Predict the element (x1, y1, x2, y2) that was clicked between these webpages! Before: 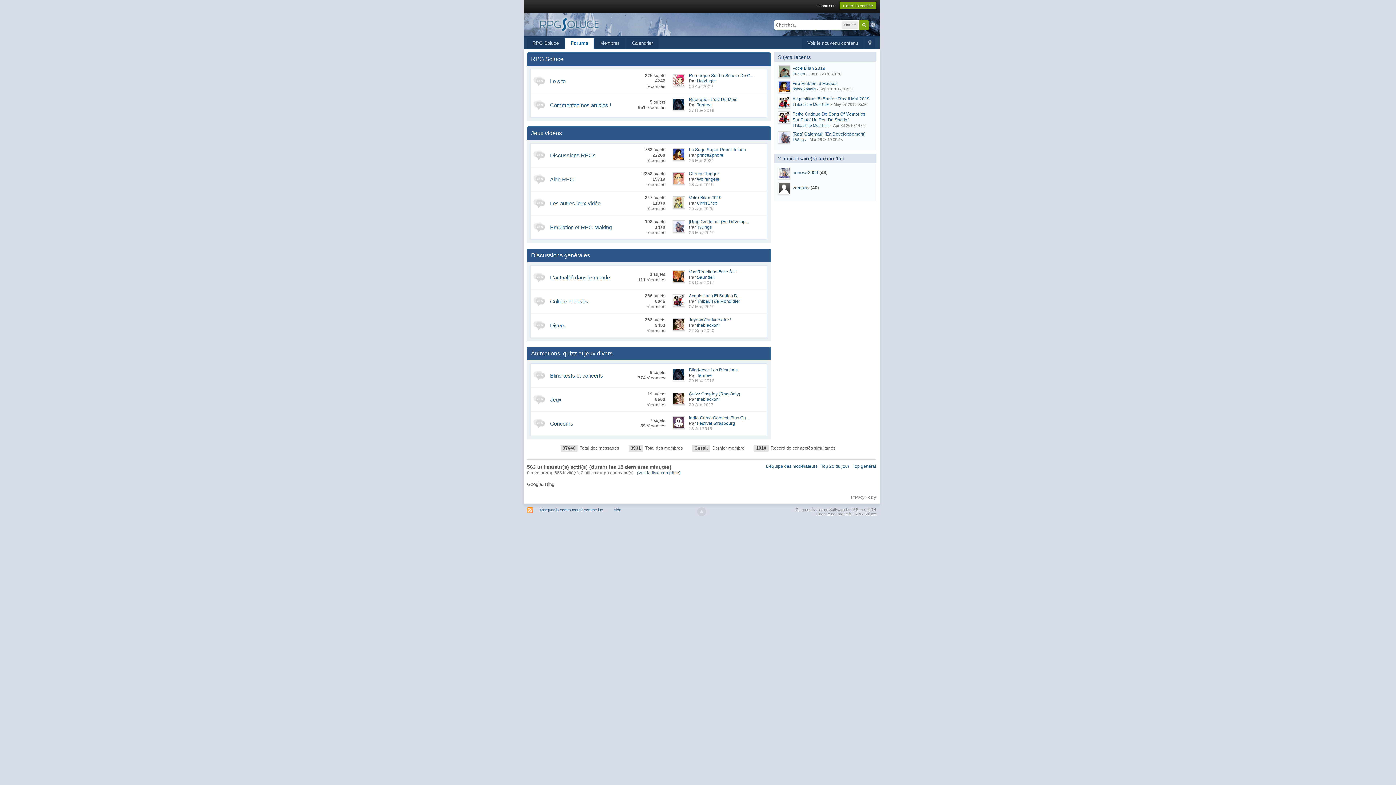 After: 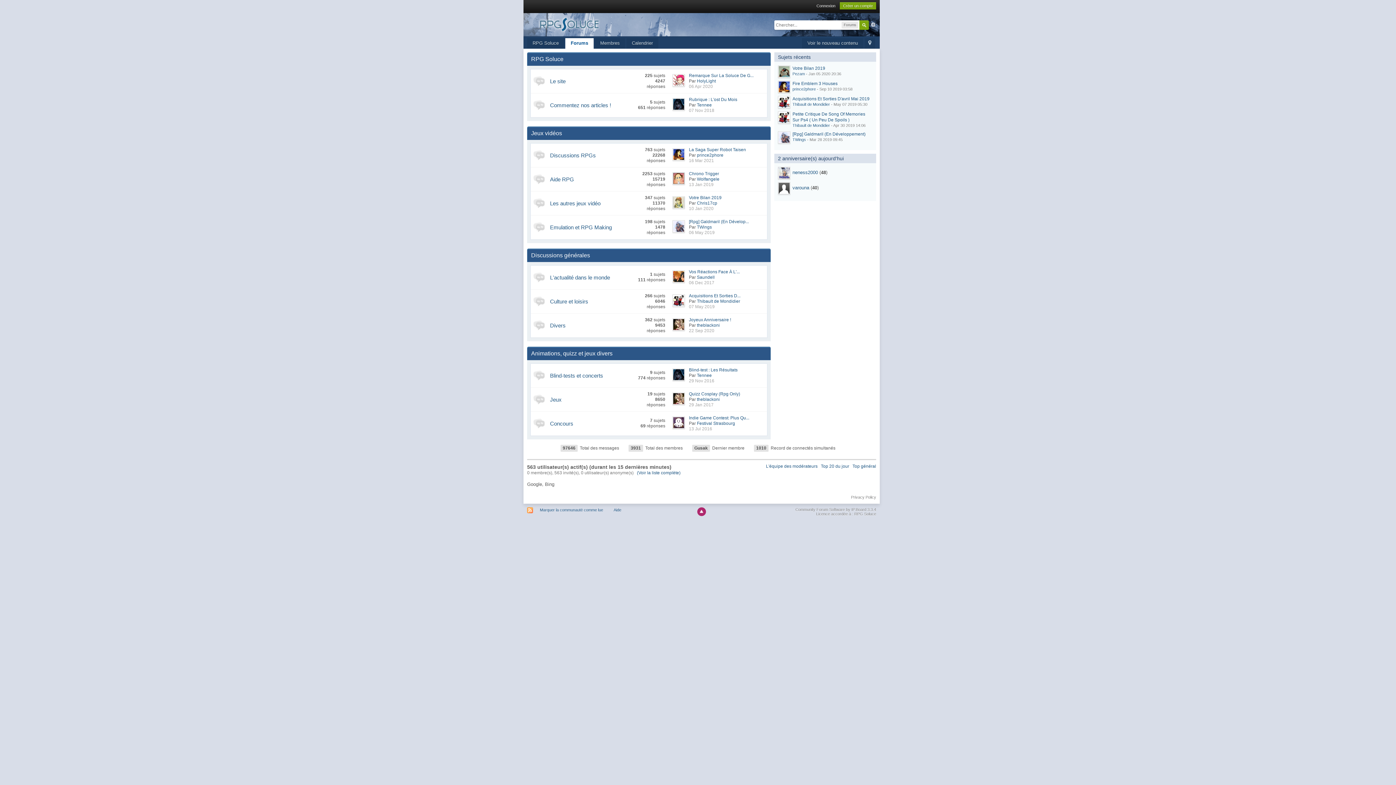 Action: bbox: (697, 507, 706, 516)